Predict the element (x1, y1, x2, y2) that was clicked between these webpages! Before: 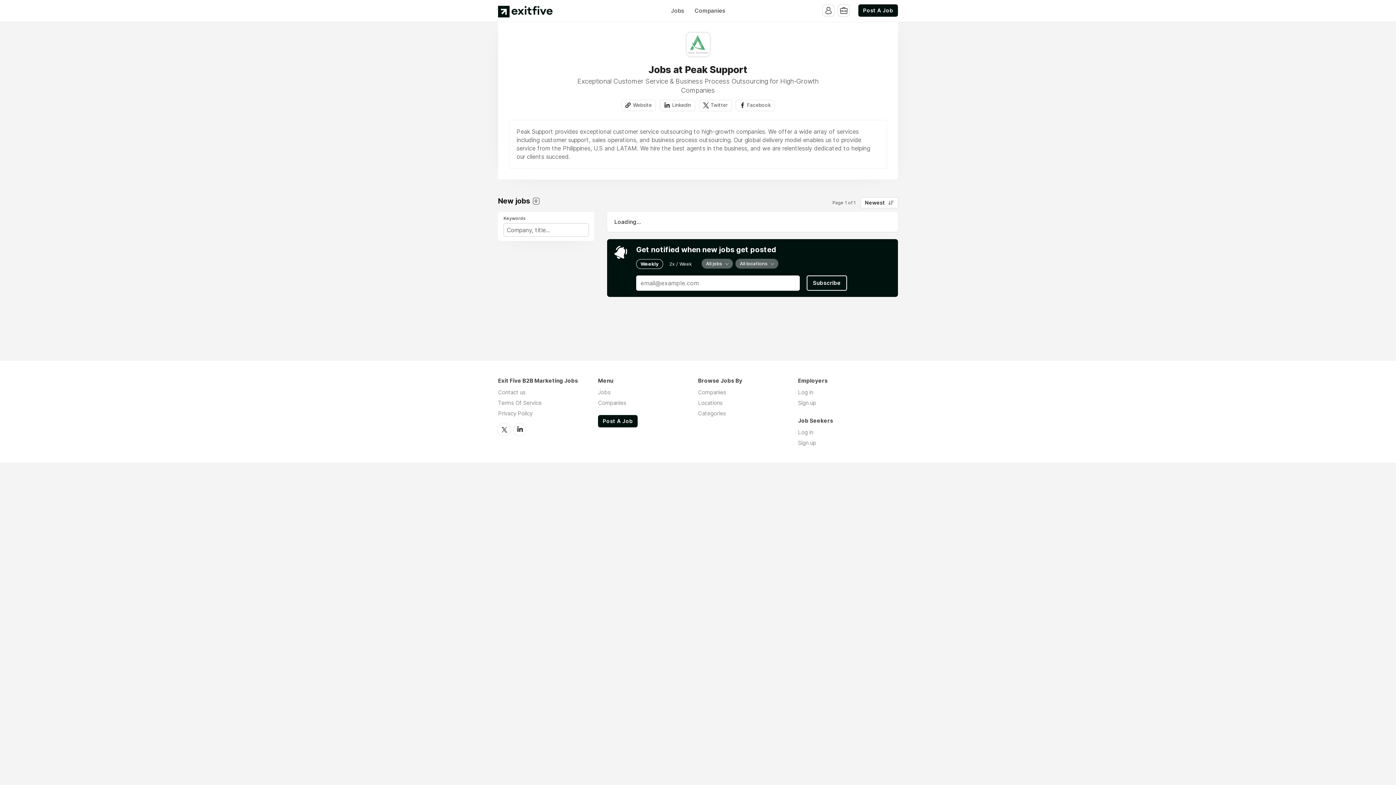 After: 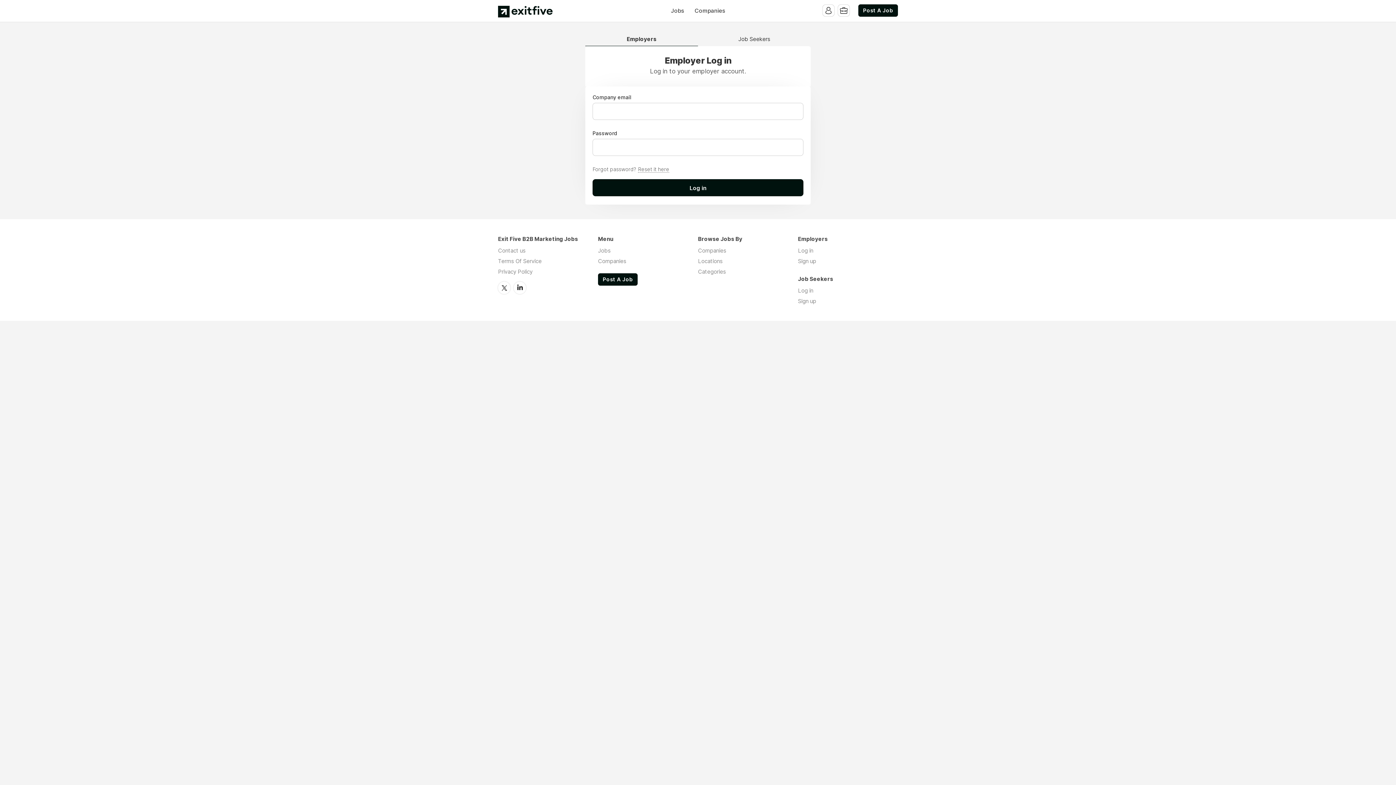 Action: bbox: (798, 389, 813, 396) label: Log in